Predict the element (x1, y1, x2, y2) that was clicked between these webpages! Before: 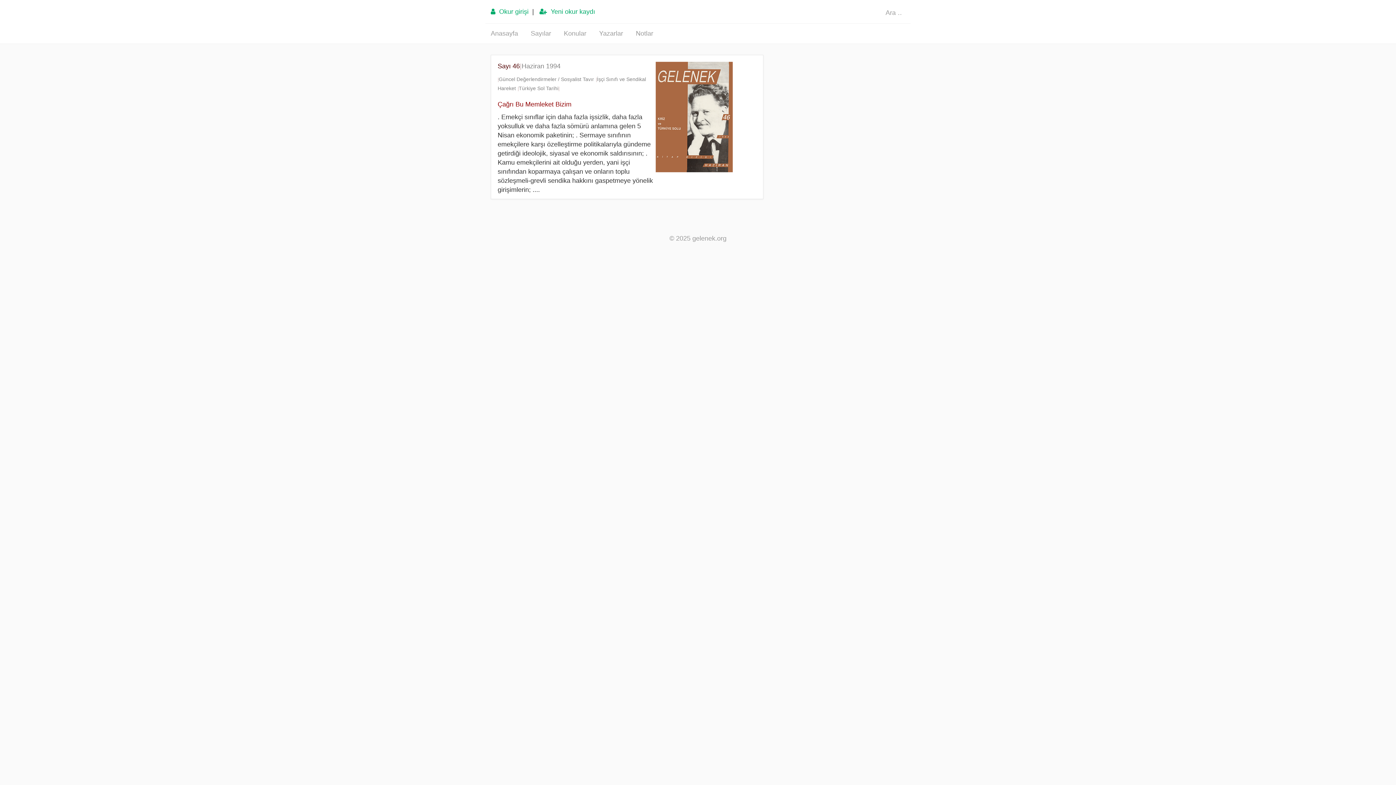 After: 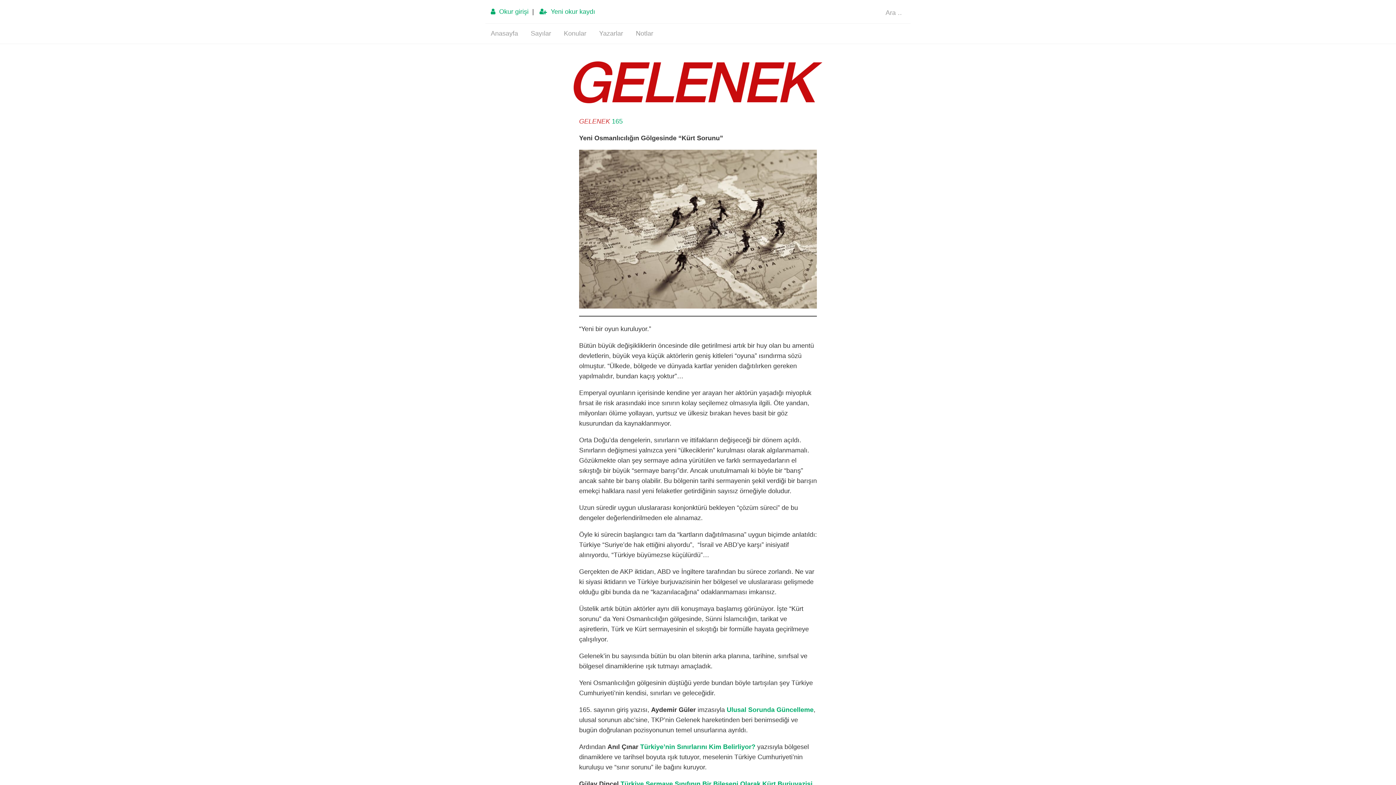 Action: bbox: (485, 23, 523, 43) label: Anasayfa